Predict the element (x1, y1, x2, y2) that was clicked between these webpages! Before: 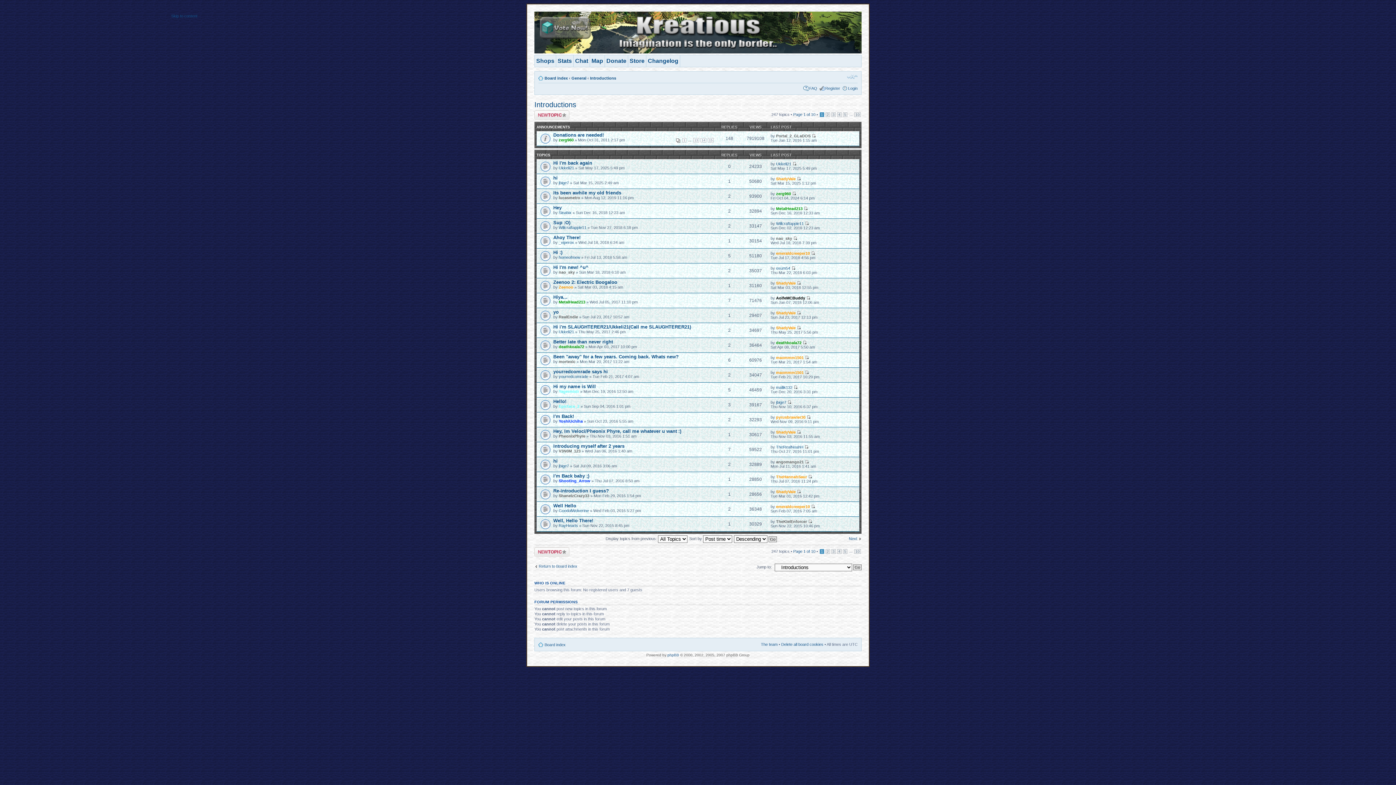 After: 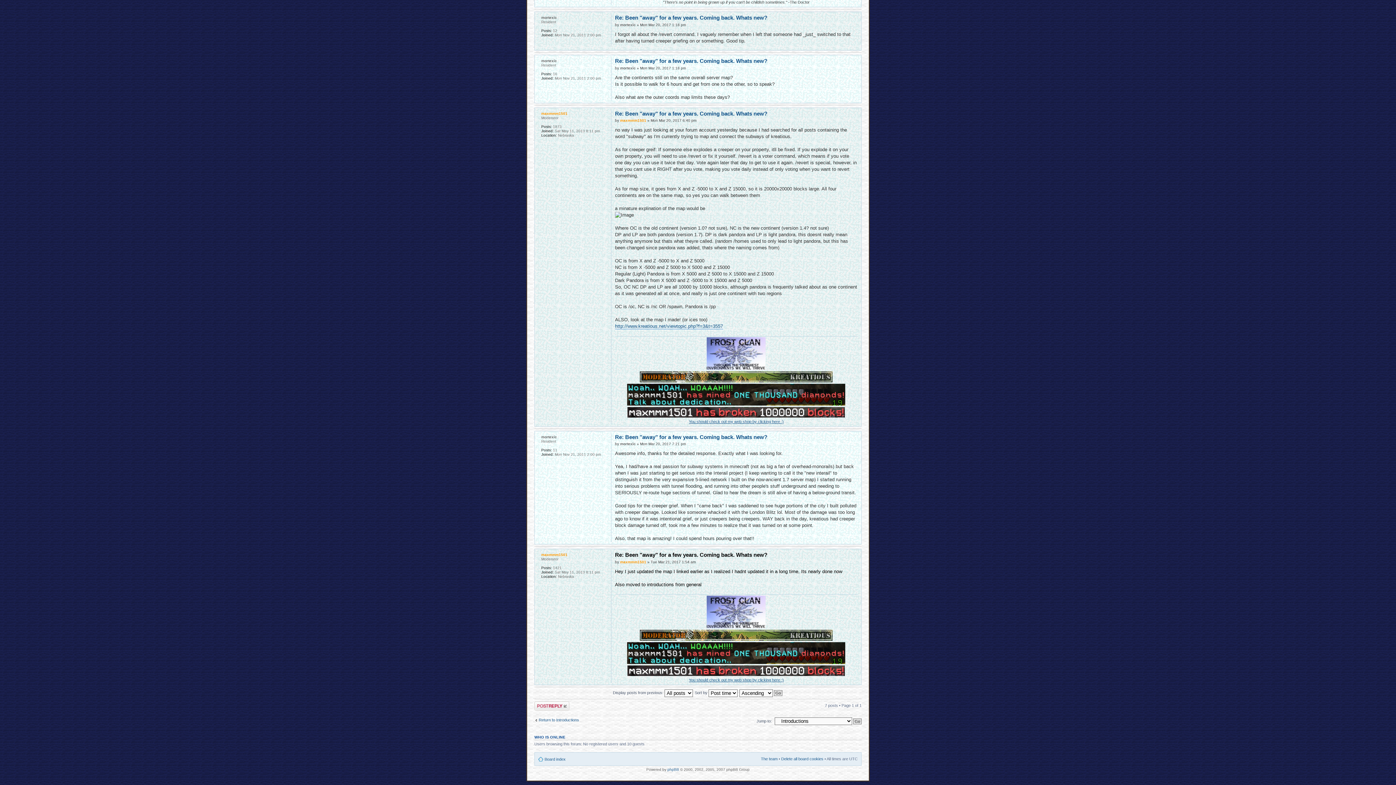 Action: bbox: (805, 355, 809, 360)